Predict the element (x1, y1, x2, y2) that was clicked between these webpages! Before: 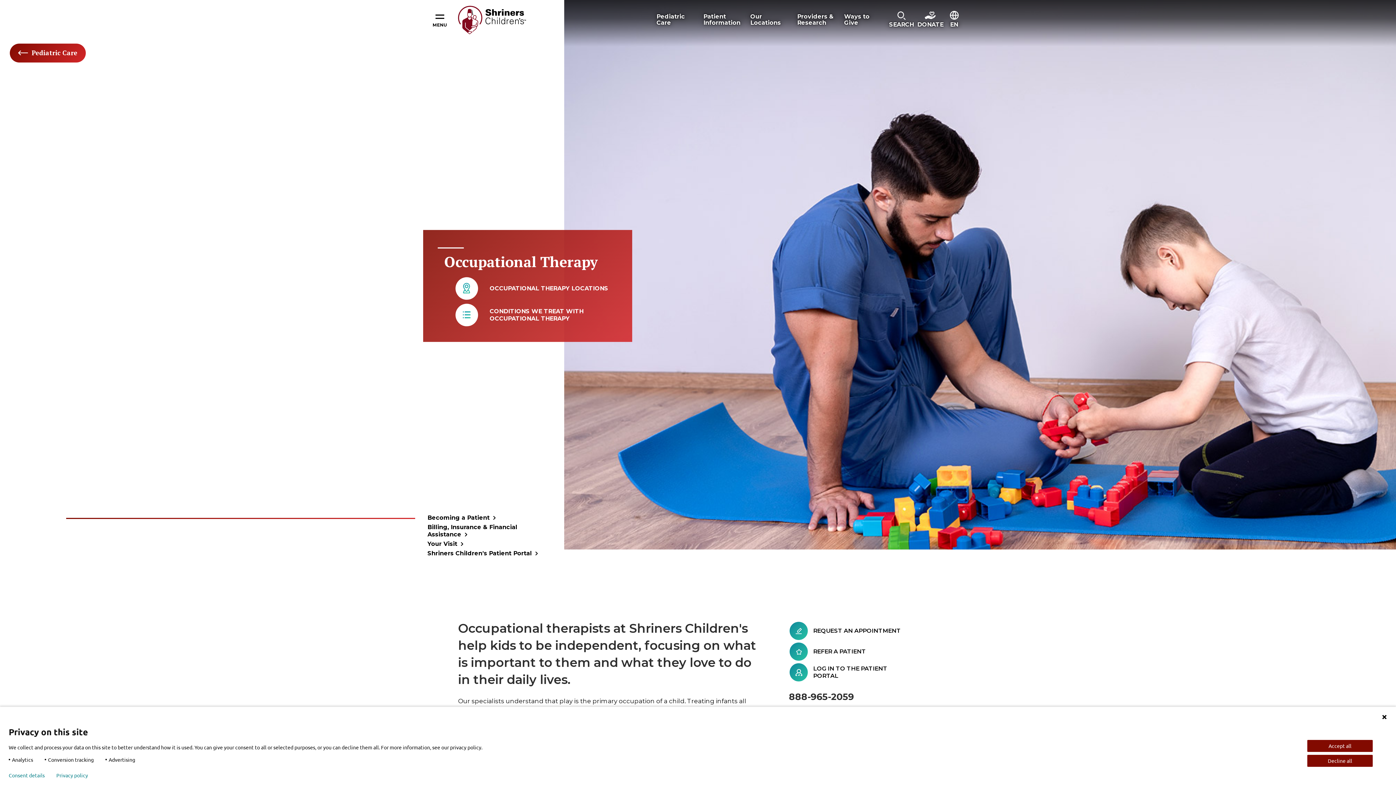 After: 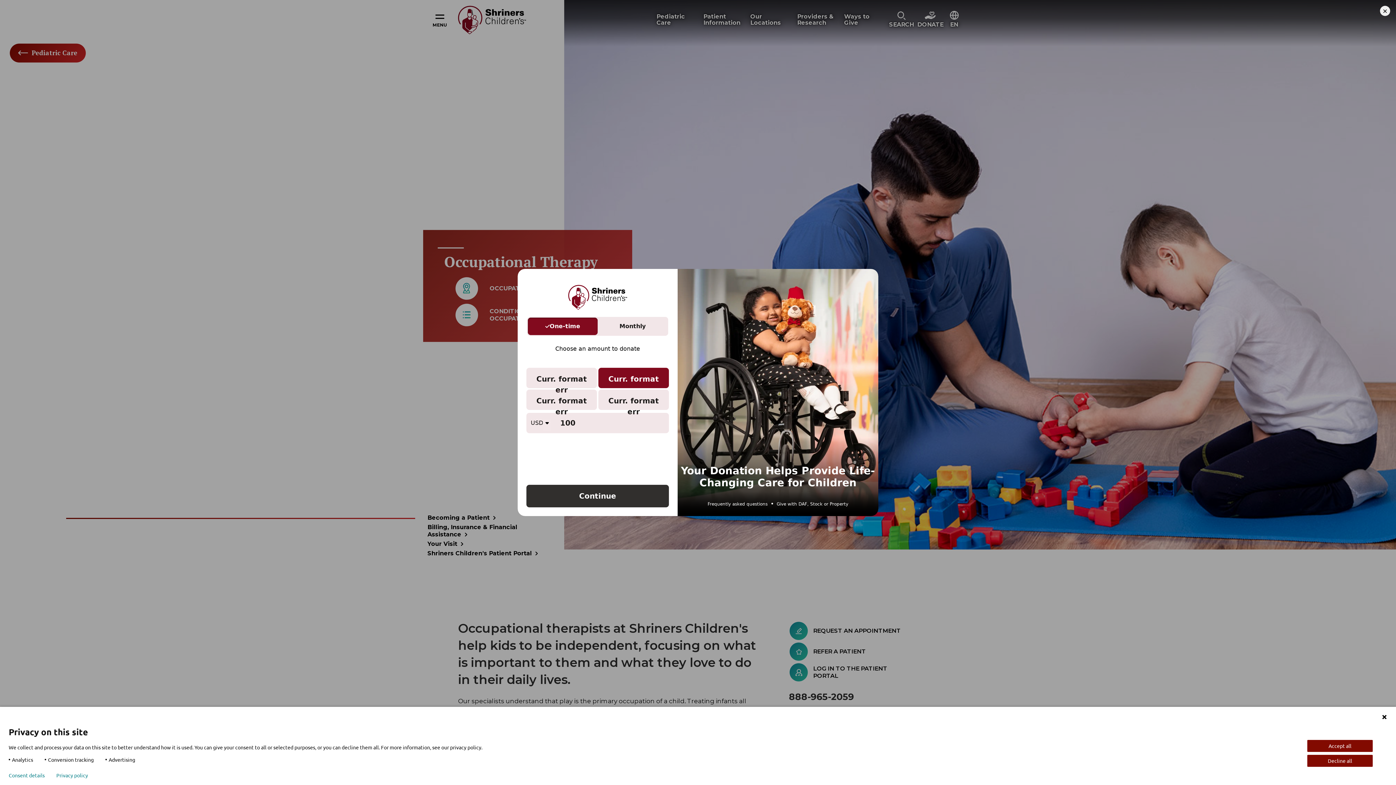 Action: bbox: (916, 10, 945, 29) label: DONATE